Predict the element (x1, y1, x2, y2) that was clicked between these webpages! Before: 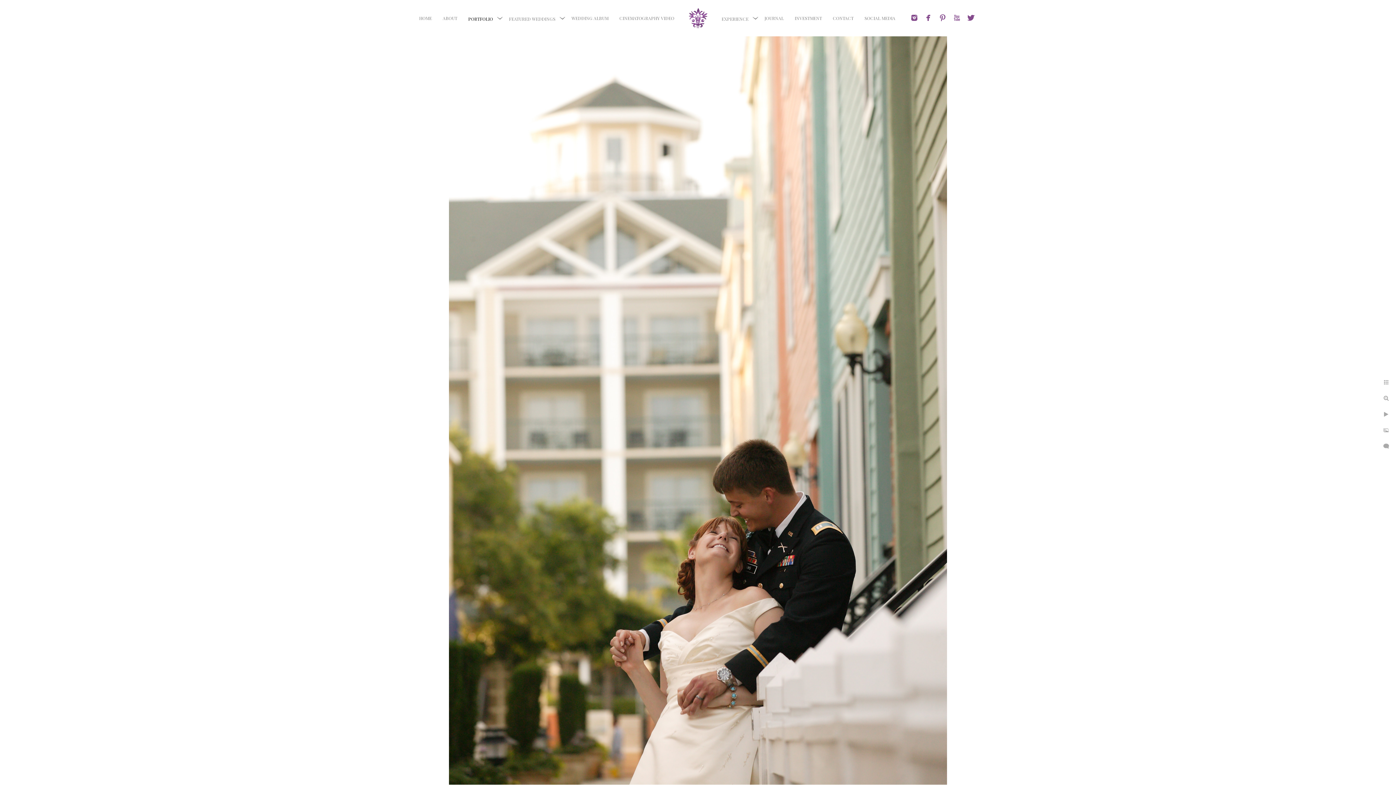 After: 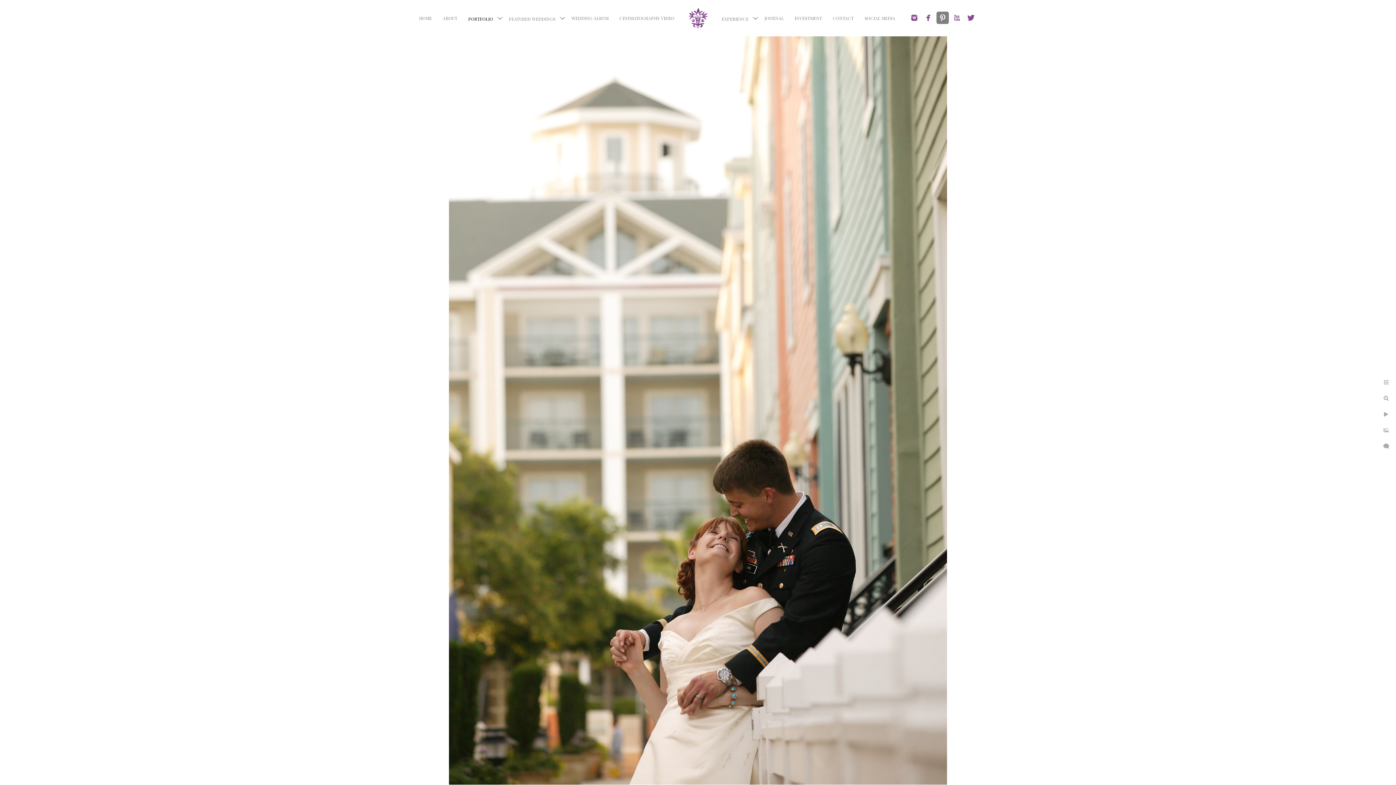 Action: bbox: (936, 11, 949, 23)